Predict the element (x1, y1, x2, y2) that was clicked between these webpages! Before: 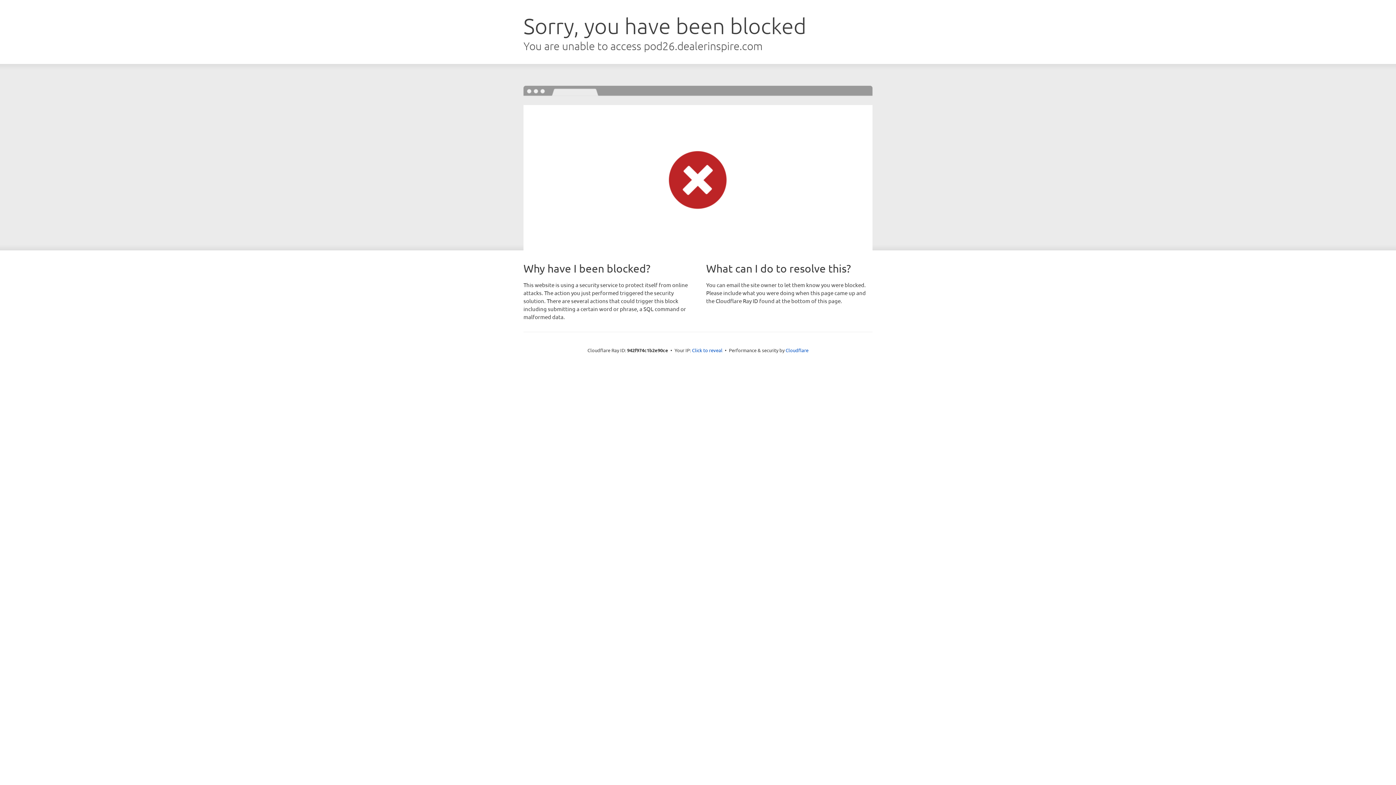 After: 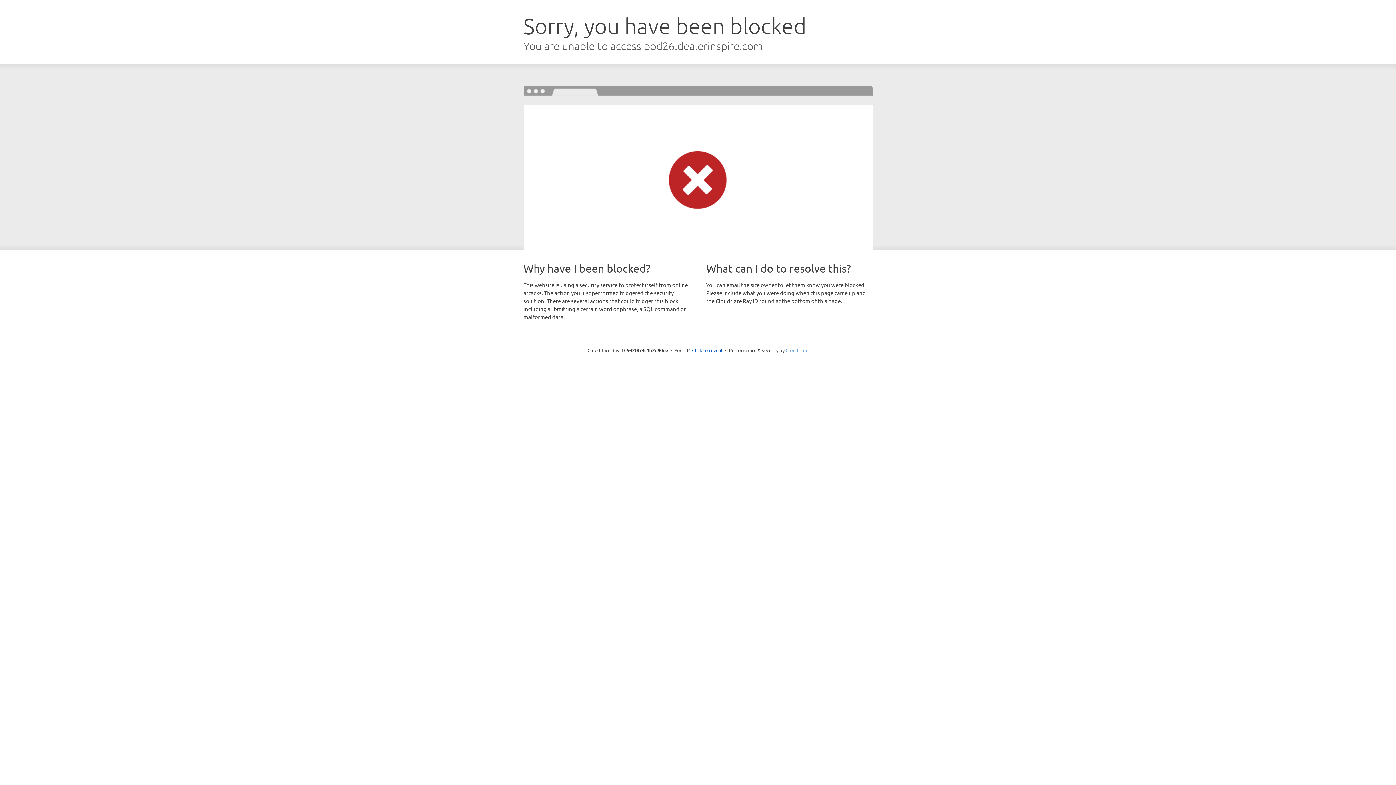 Action: label: Cloudflare bbox: (785, 347, 808, 353)